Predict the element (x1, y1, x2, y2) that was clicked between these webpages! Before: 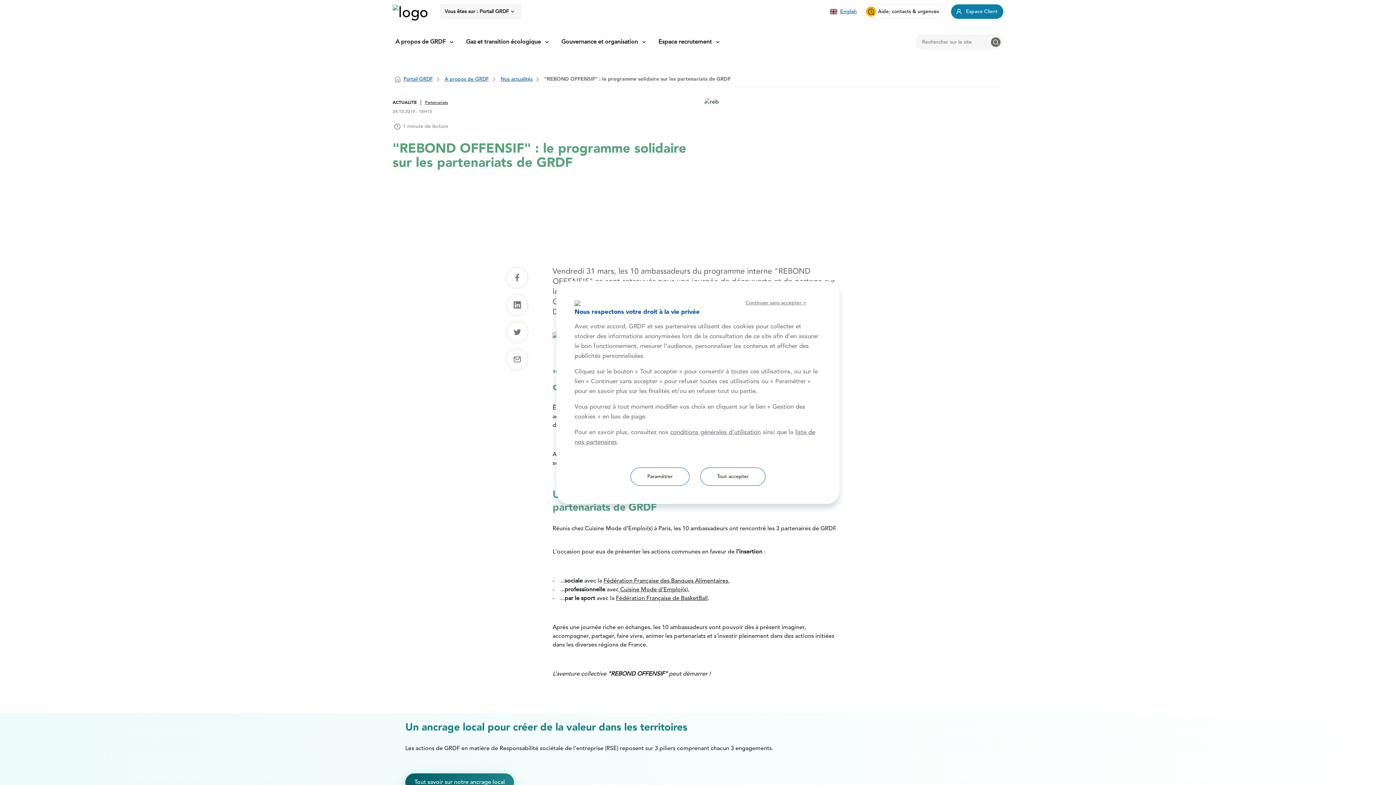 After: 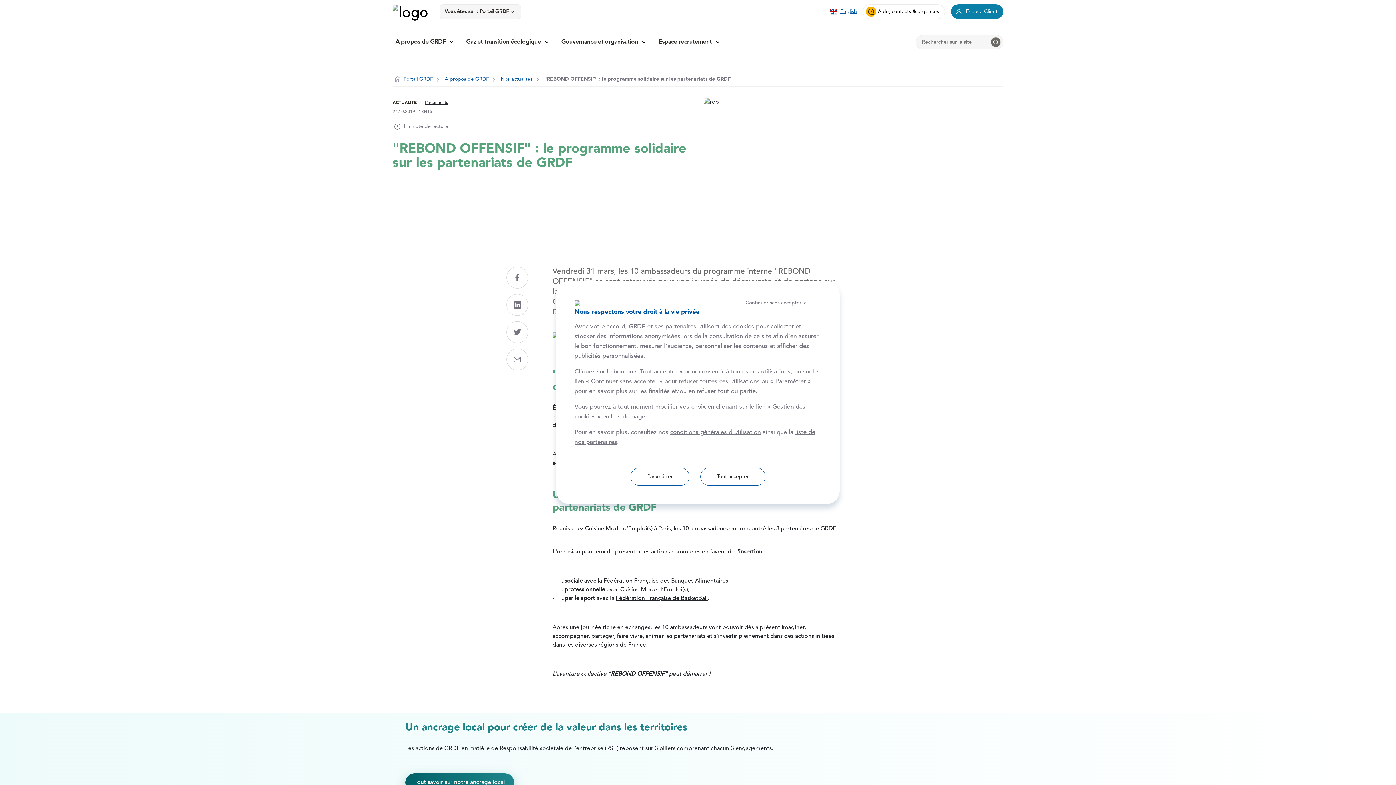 Action: label: Fédération Française des Banques Alimentaires bbox: (603, 578, 728, 584)